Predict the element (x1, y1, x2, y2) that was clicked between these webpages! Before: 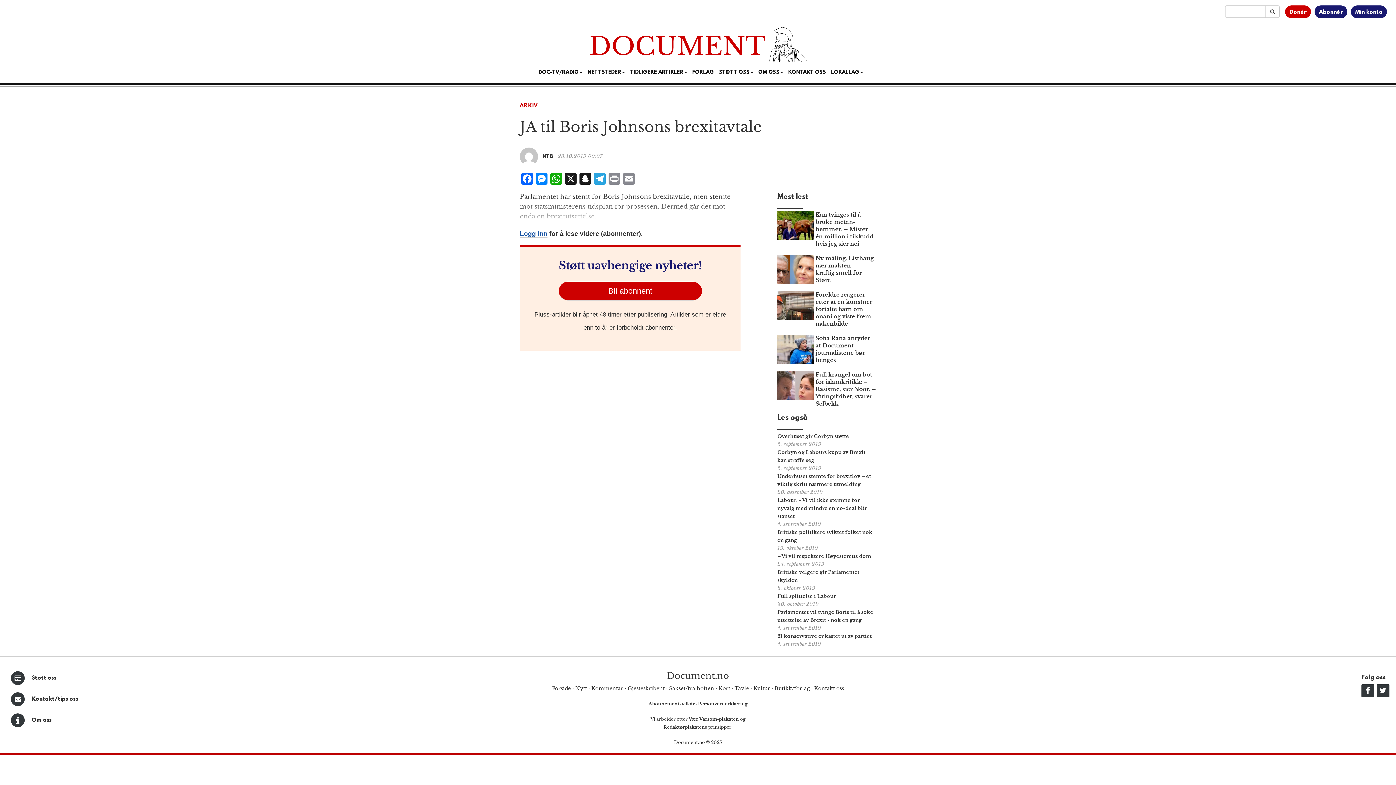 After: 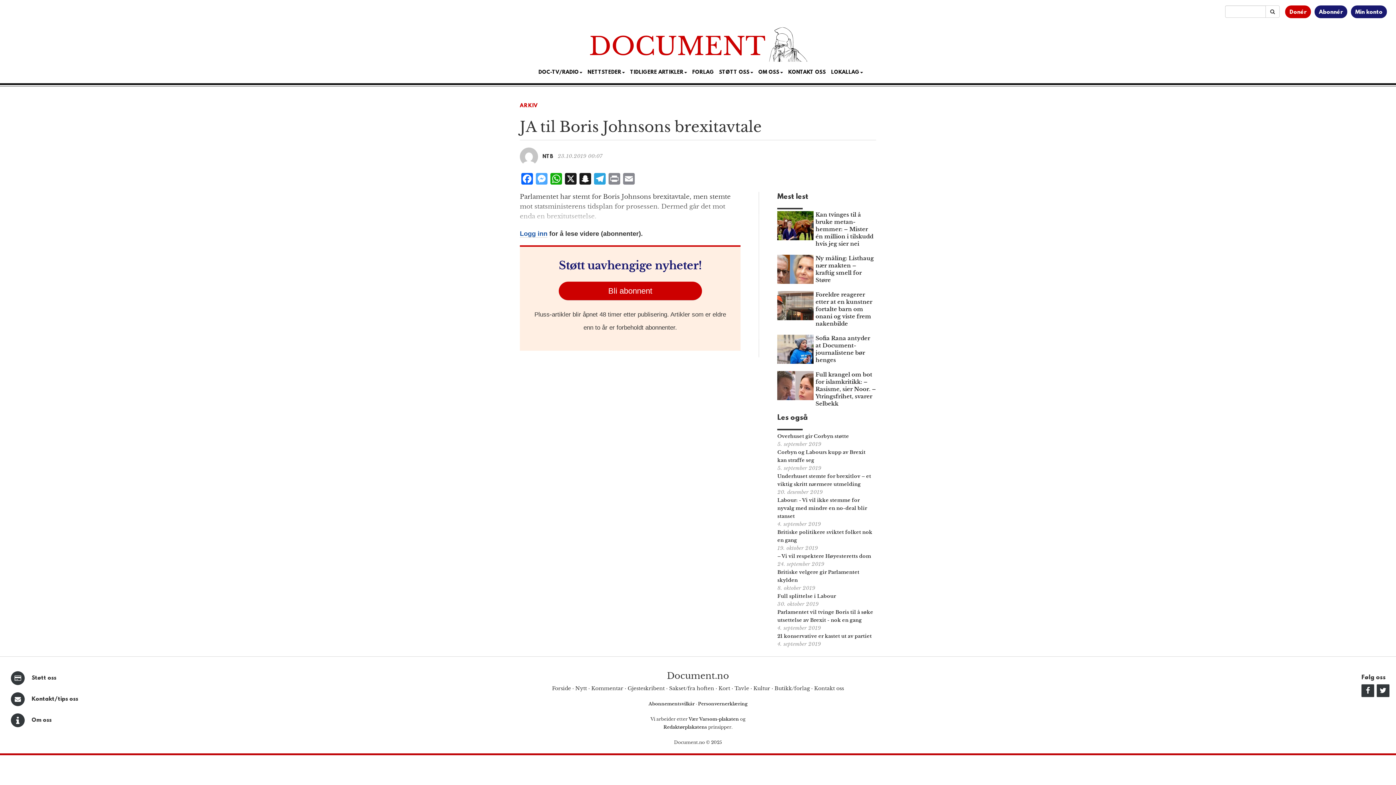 Action: label: Messenger bbox: (534, 173, 549, 186)